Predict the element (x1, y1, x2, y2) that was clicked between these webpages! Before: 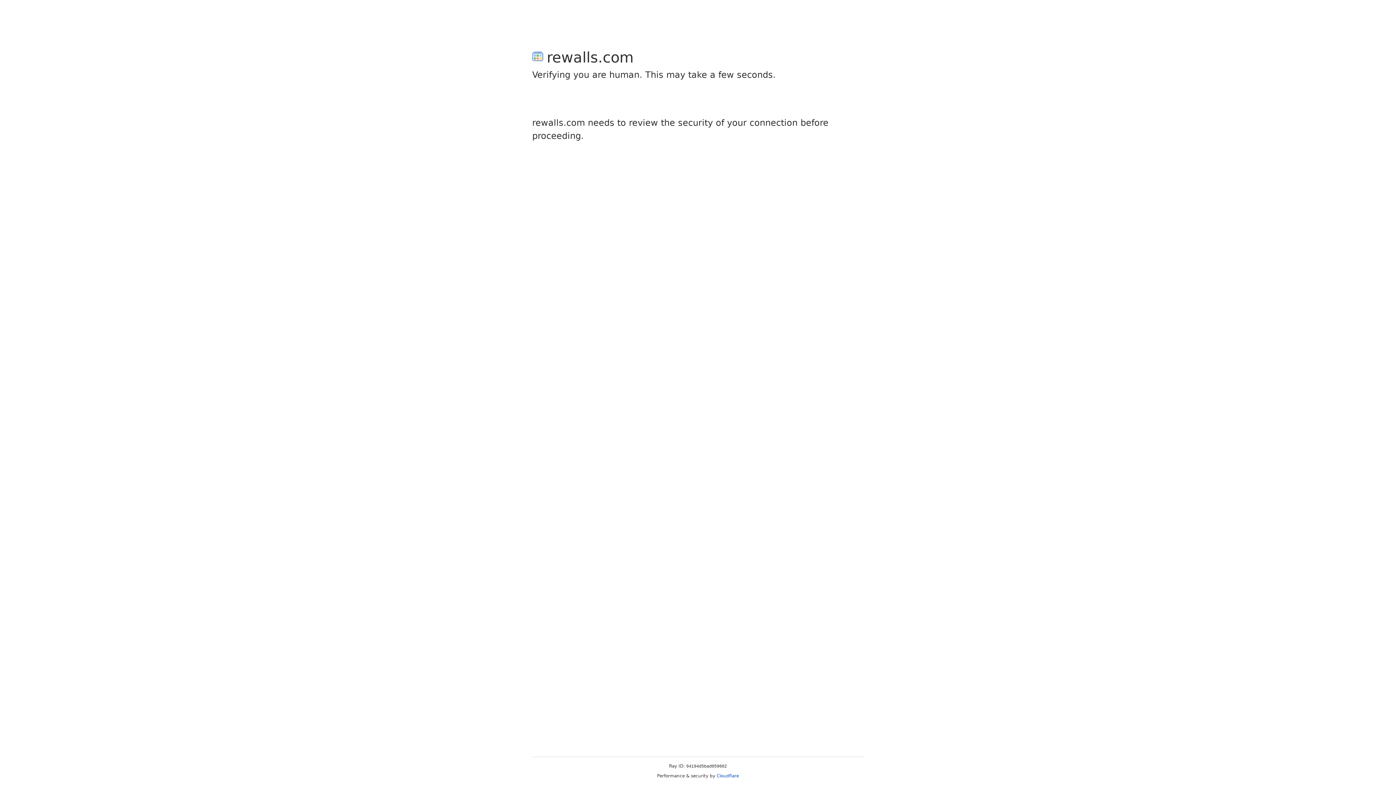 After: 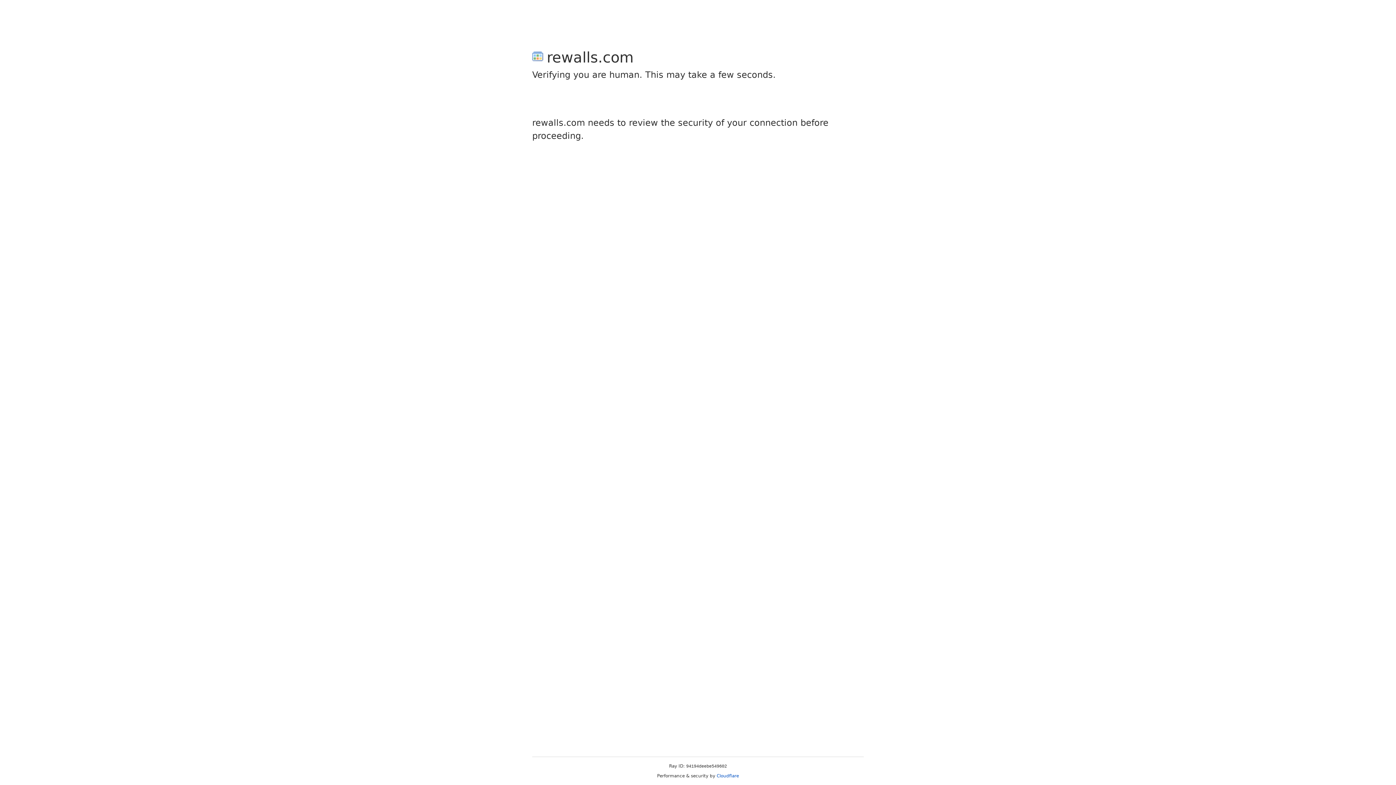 Action: label: Cloudflare bbox: (716, 773, 739, 778)